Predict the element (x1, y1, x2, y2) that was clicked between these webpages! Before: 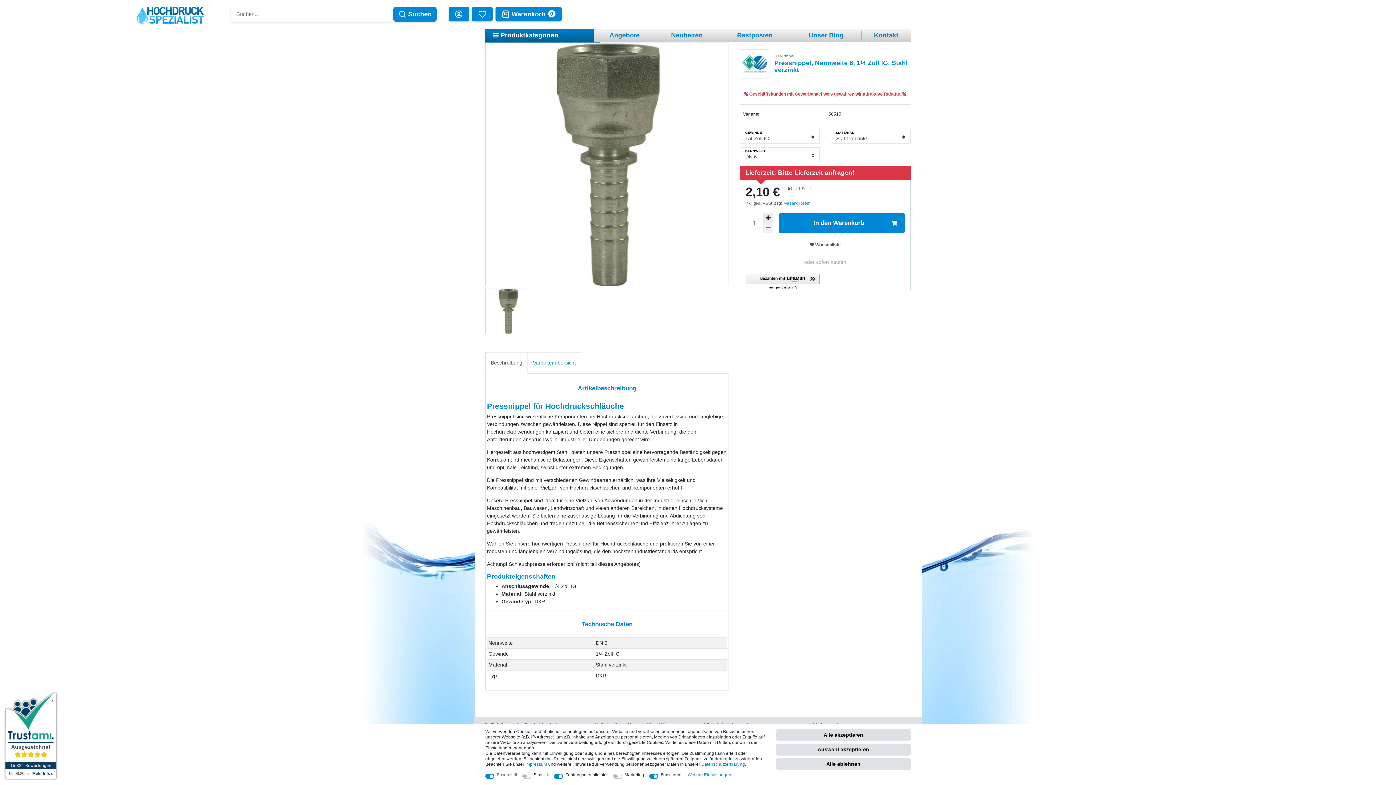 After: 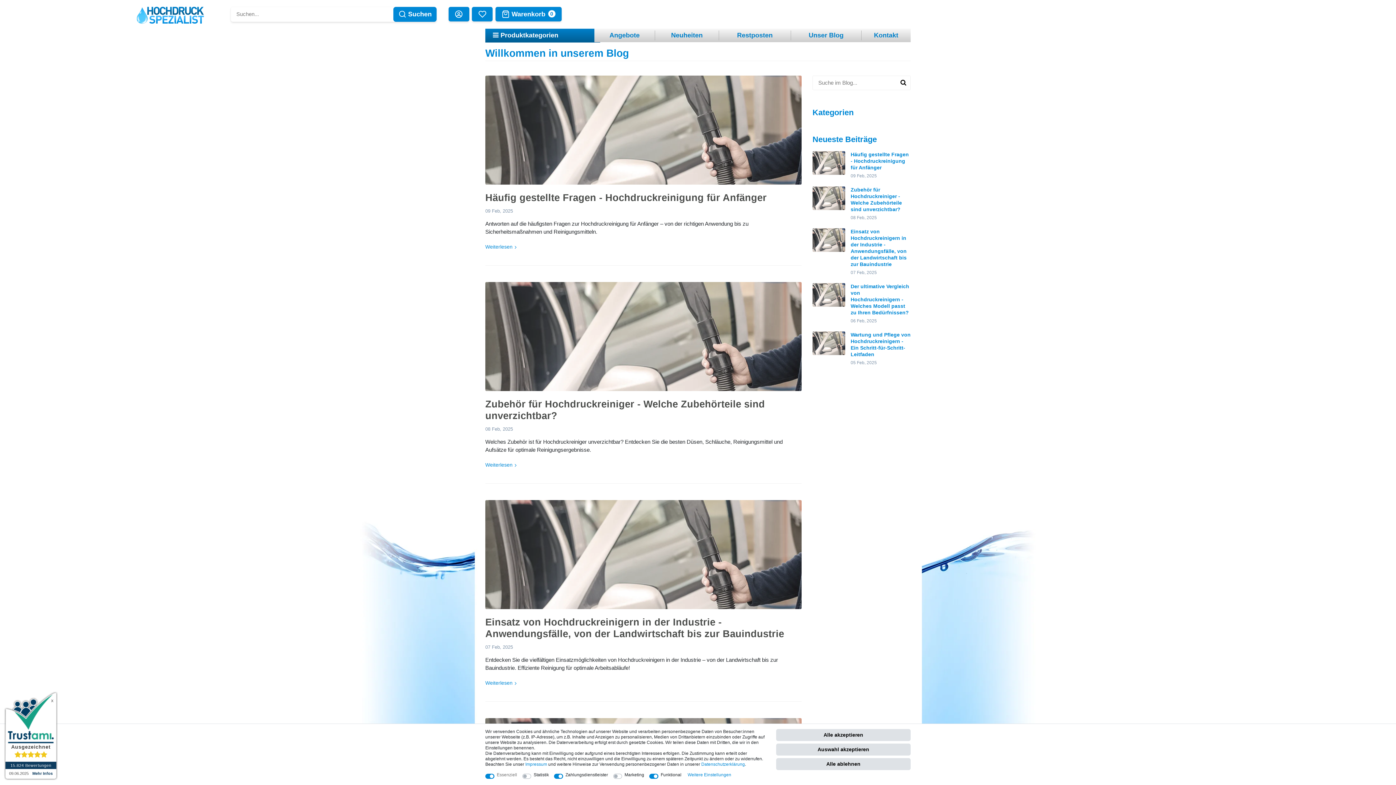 Action: label: Unser Blog bbox: (808, 31, 843, 38)